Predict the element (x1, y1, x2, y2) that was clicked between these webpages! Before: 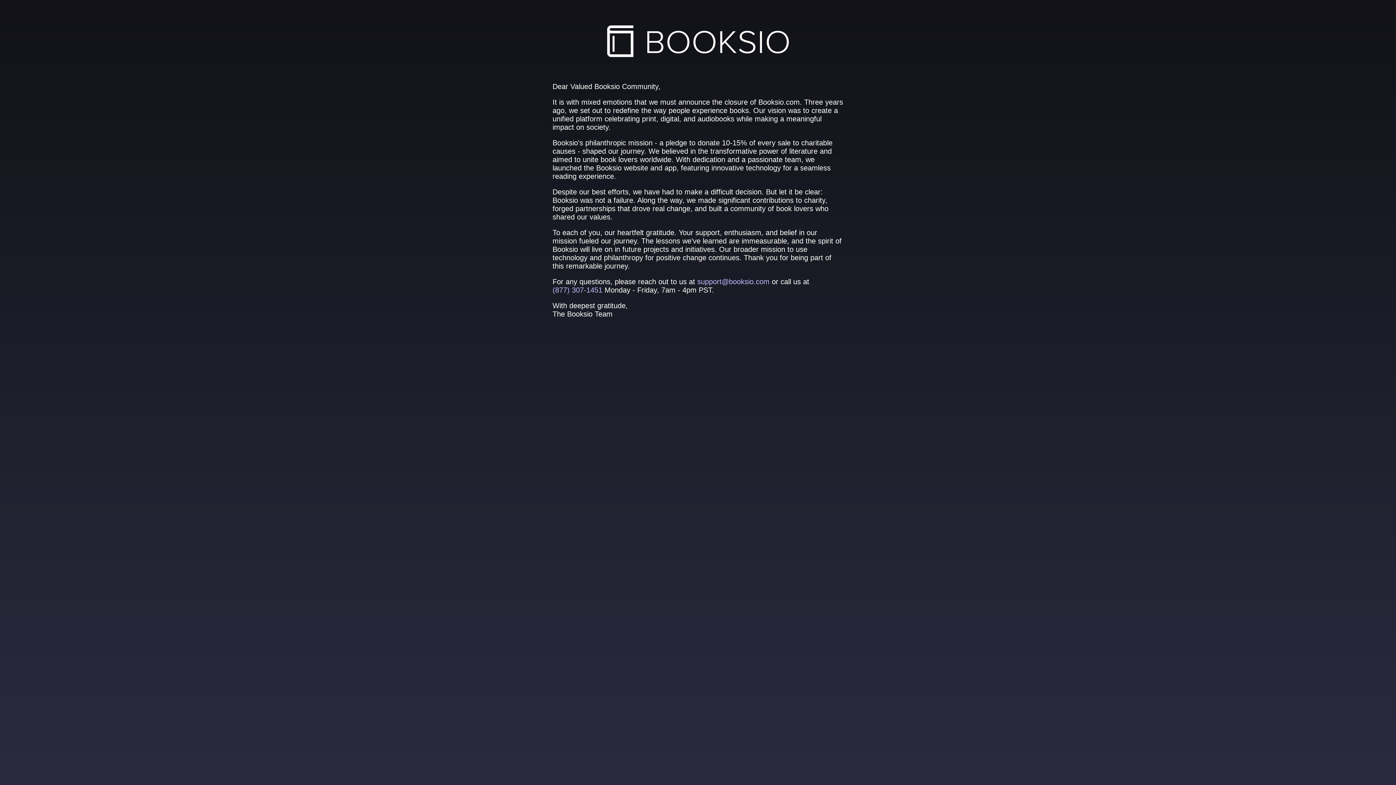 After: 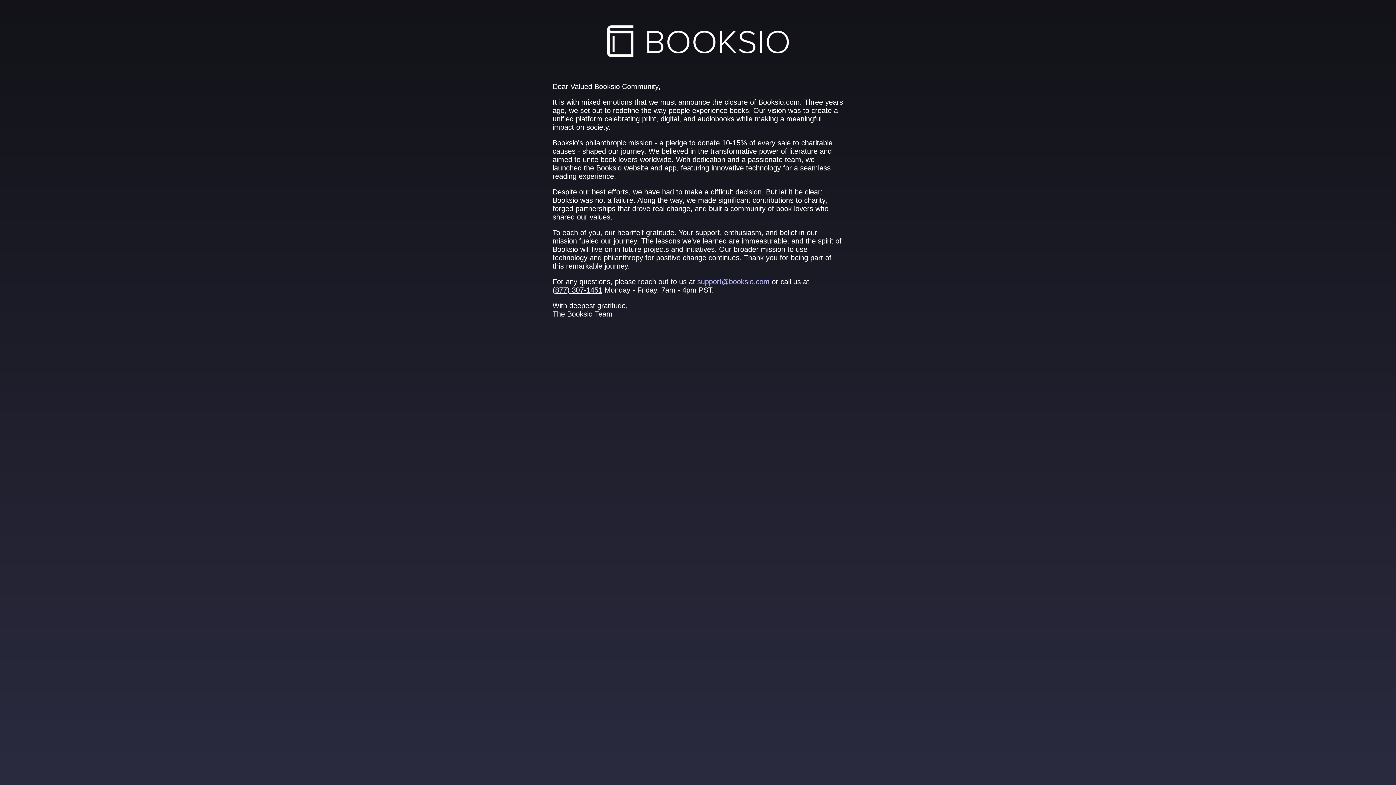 Action: bbox: (552, 286, 602, 294) label: (877) 307‑1451